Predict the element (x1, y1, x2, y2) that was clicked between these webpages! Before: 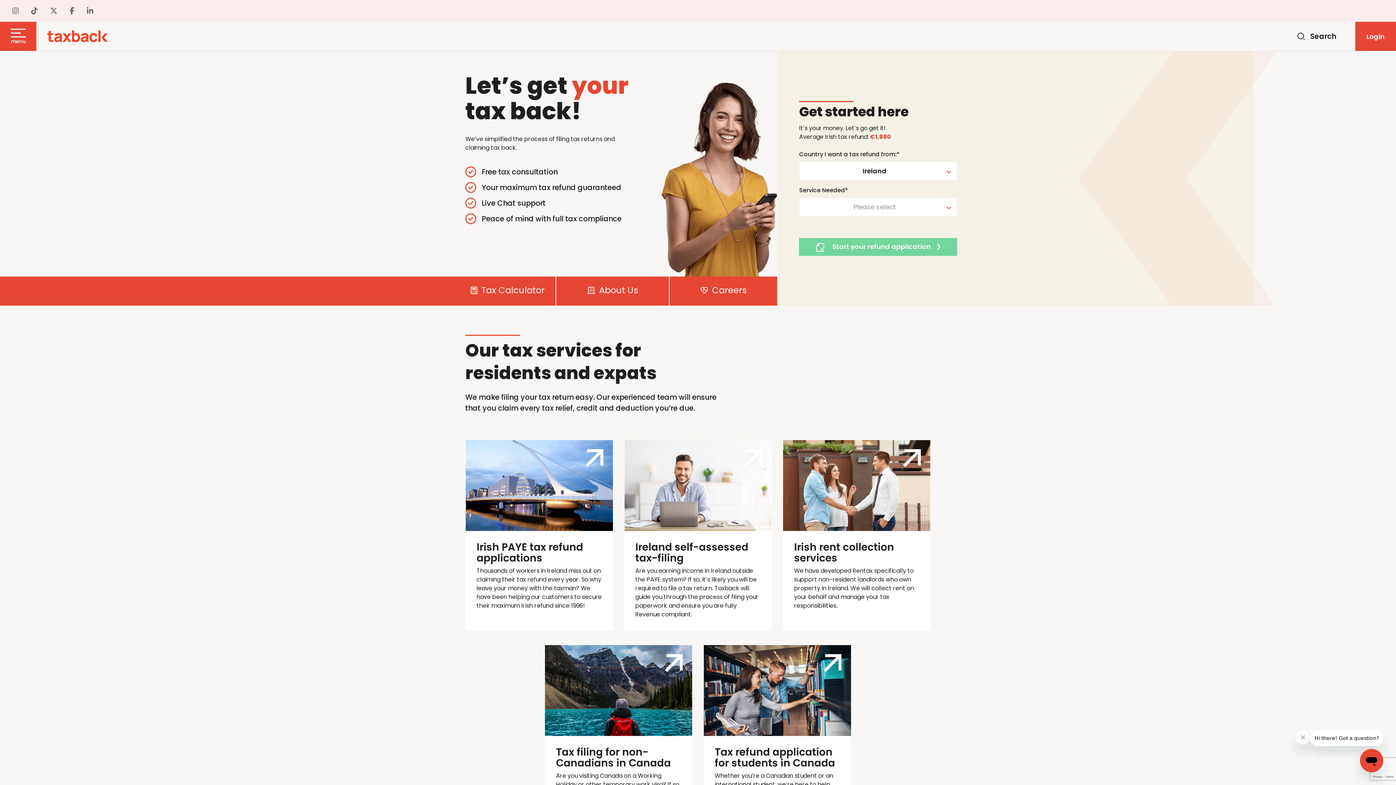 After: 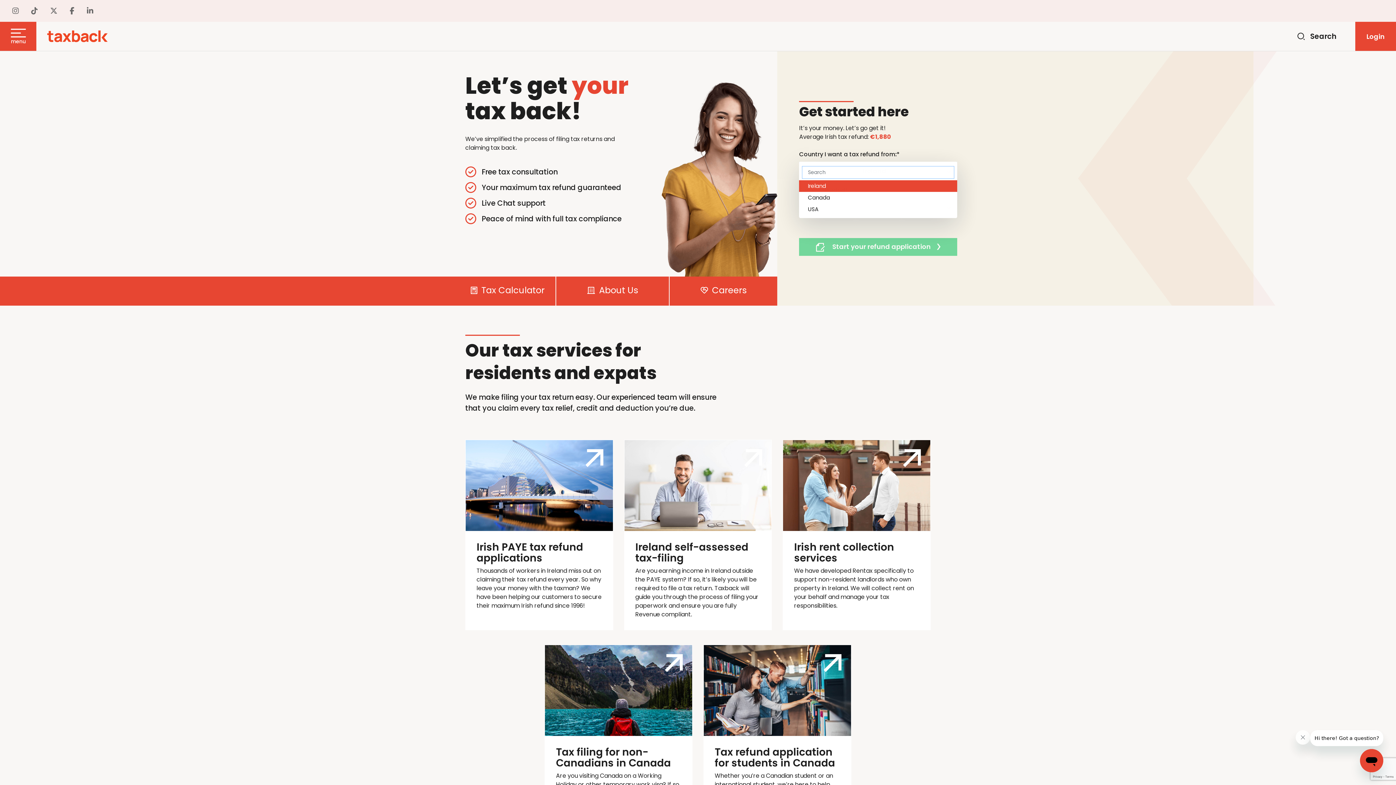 Action: bbox: (799, 161, 957, 180) label: Ireland